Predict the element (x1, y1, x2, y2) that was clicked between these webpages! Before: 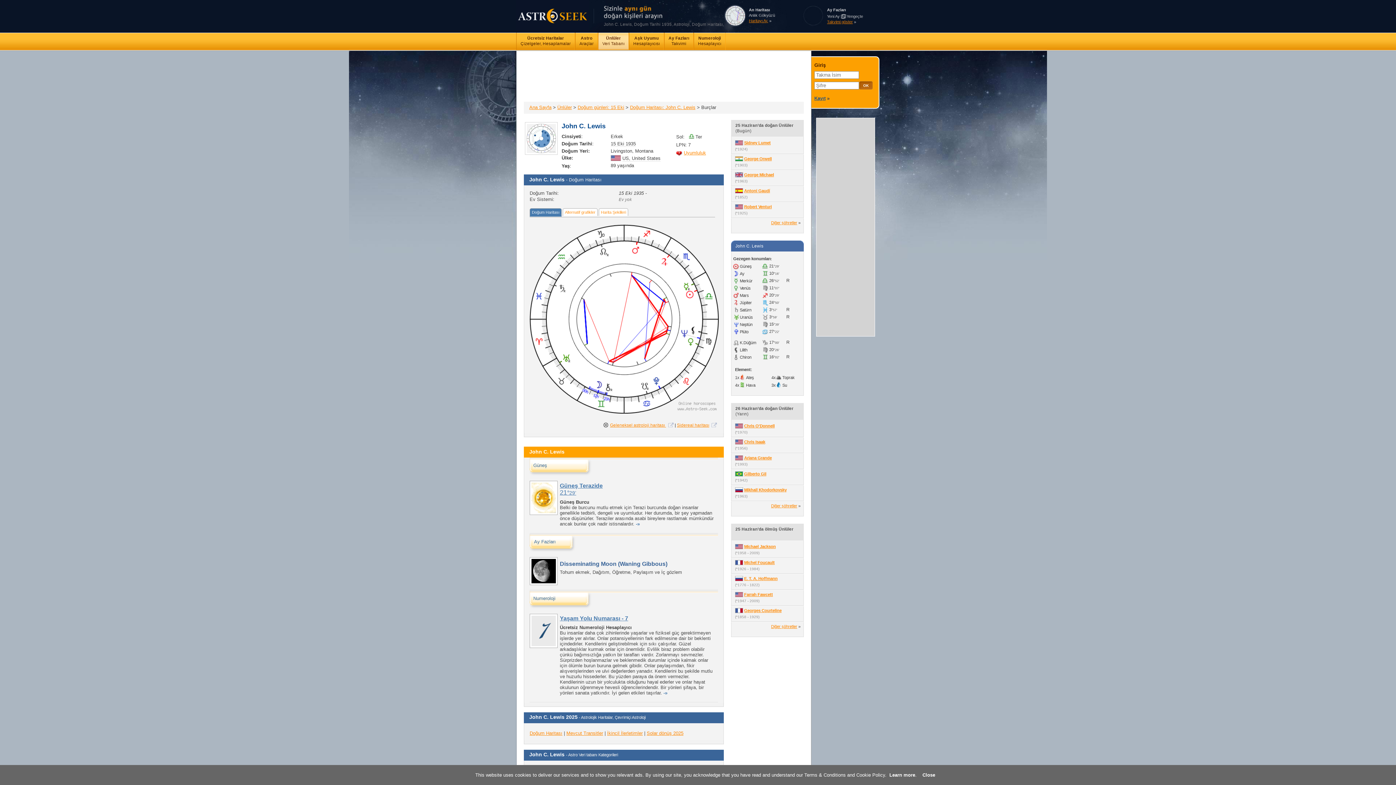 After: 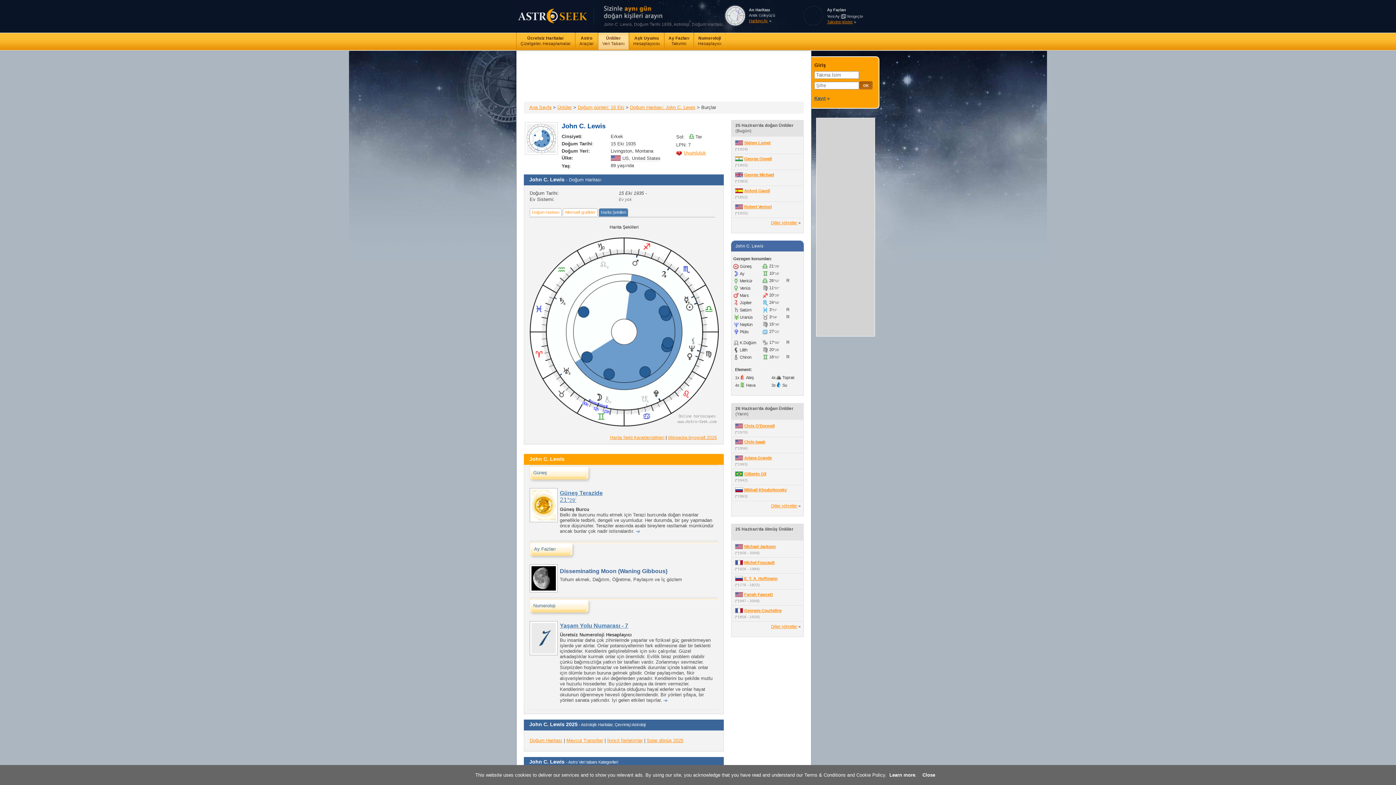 Action: label: Harita Şekilleri bbox: (598, 208, 628, 215)